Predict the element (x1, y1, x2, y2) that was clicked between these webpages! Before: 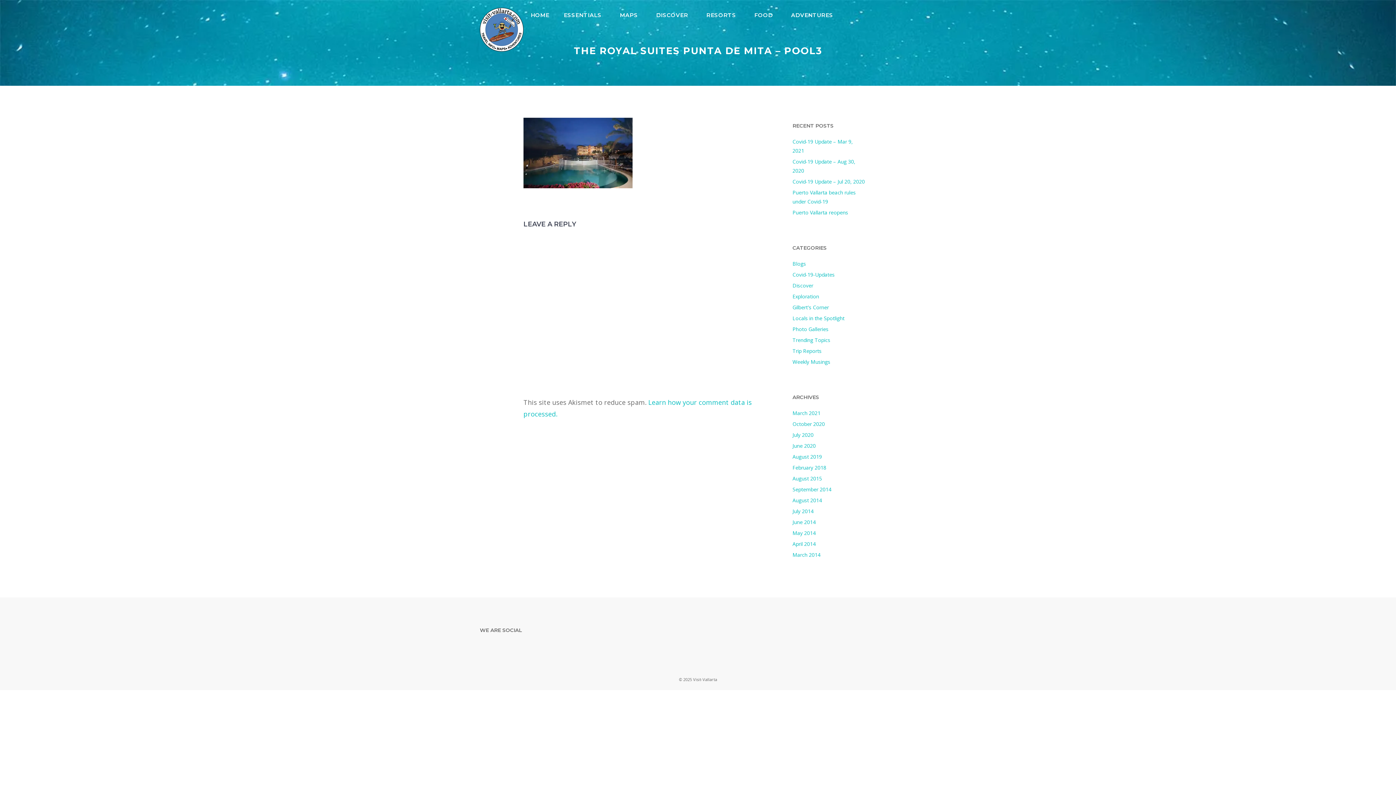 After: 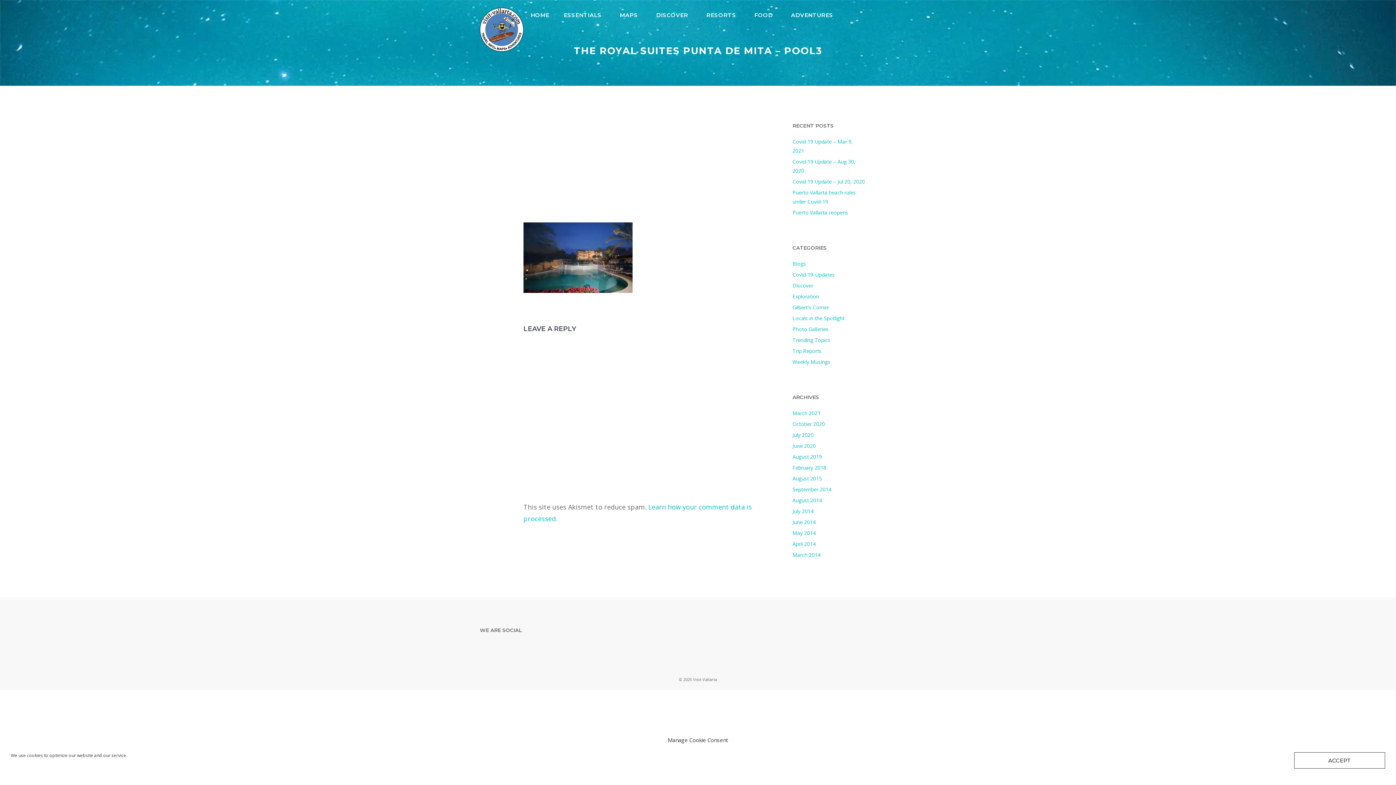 Action: bbox: (523, 181, 632, 190)